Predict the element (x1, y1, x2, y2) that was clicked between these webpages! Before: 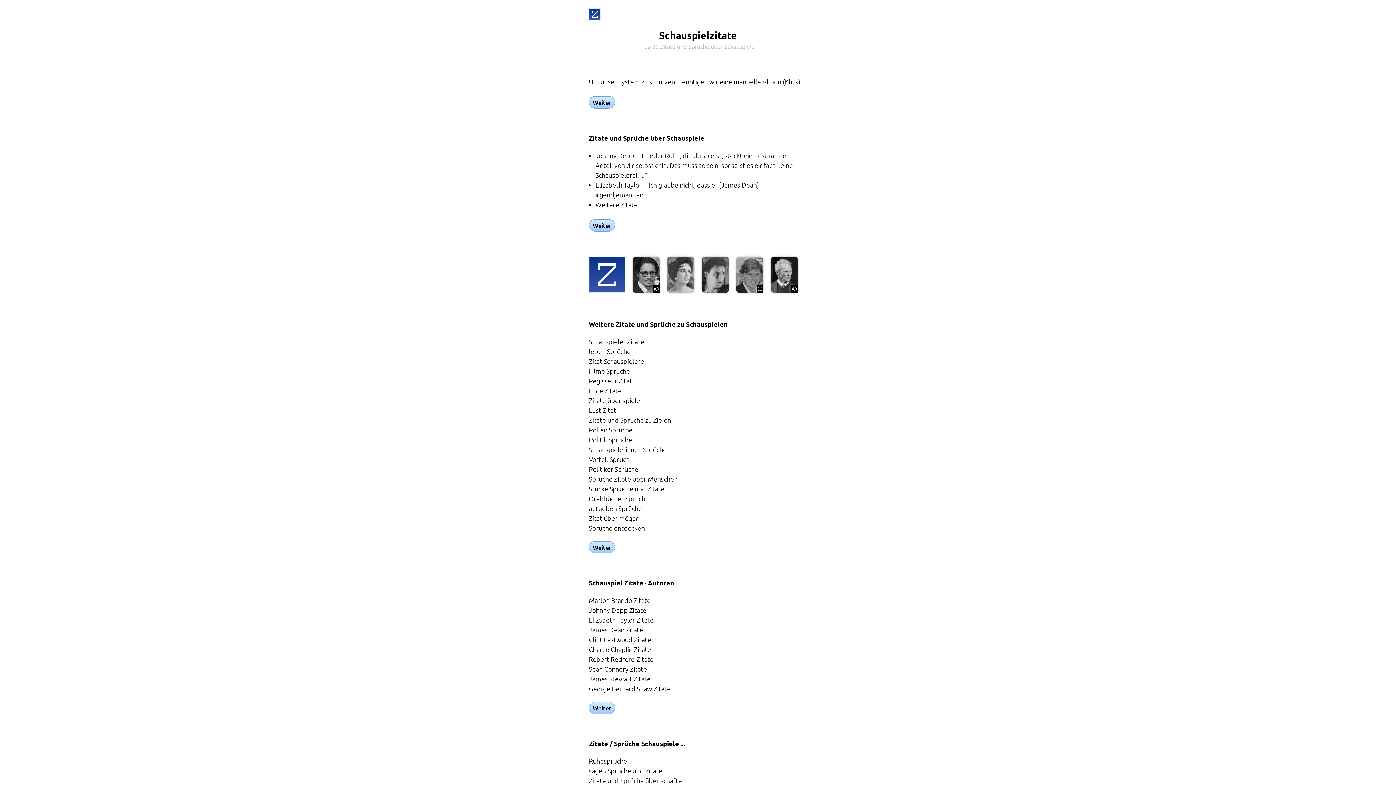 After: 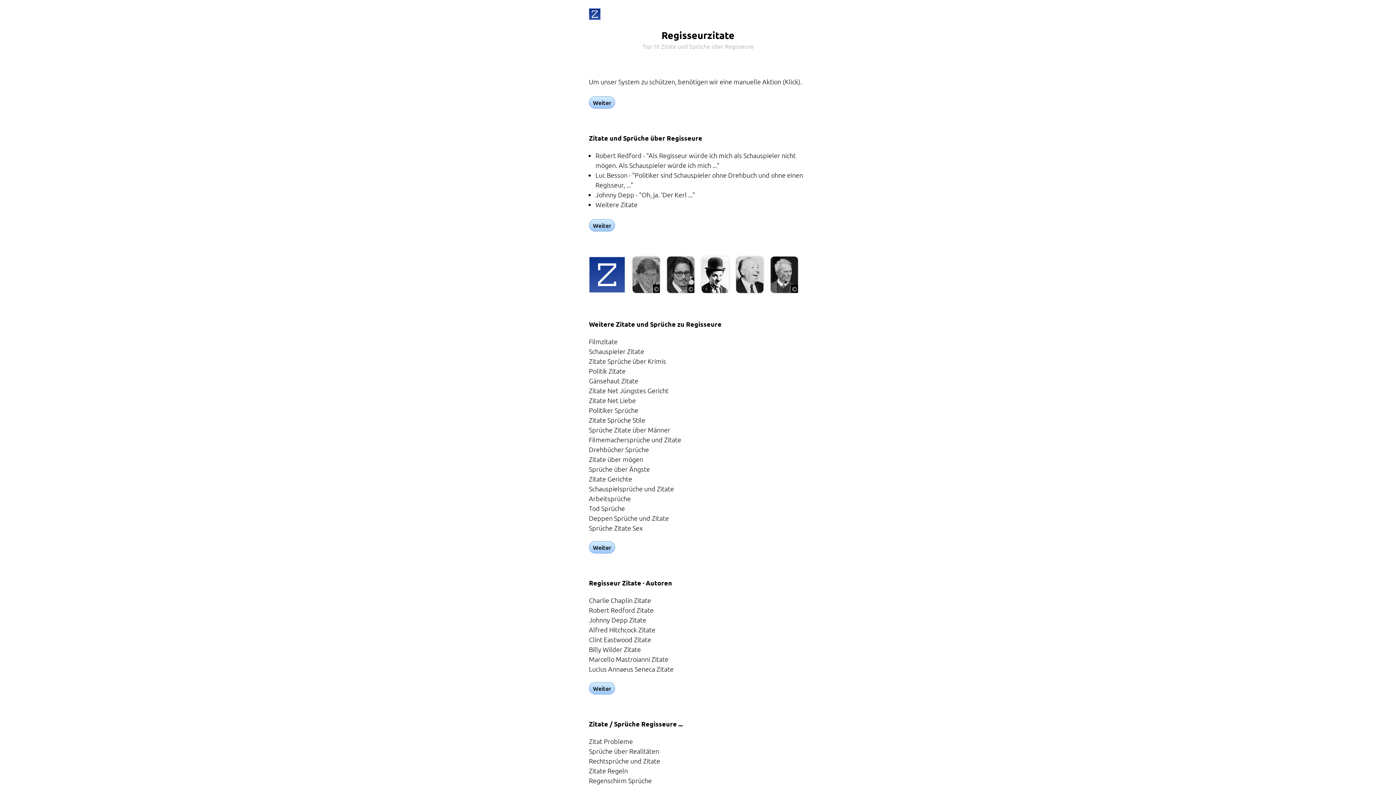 Action: bbox: (589, 376, 632, 385) label: Regisseur Zitat